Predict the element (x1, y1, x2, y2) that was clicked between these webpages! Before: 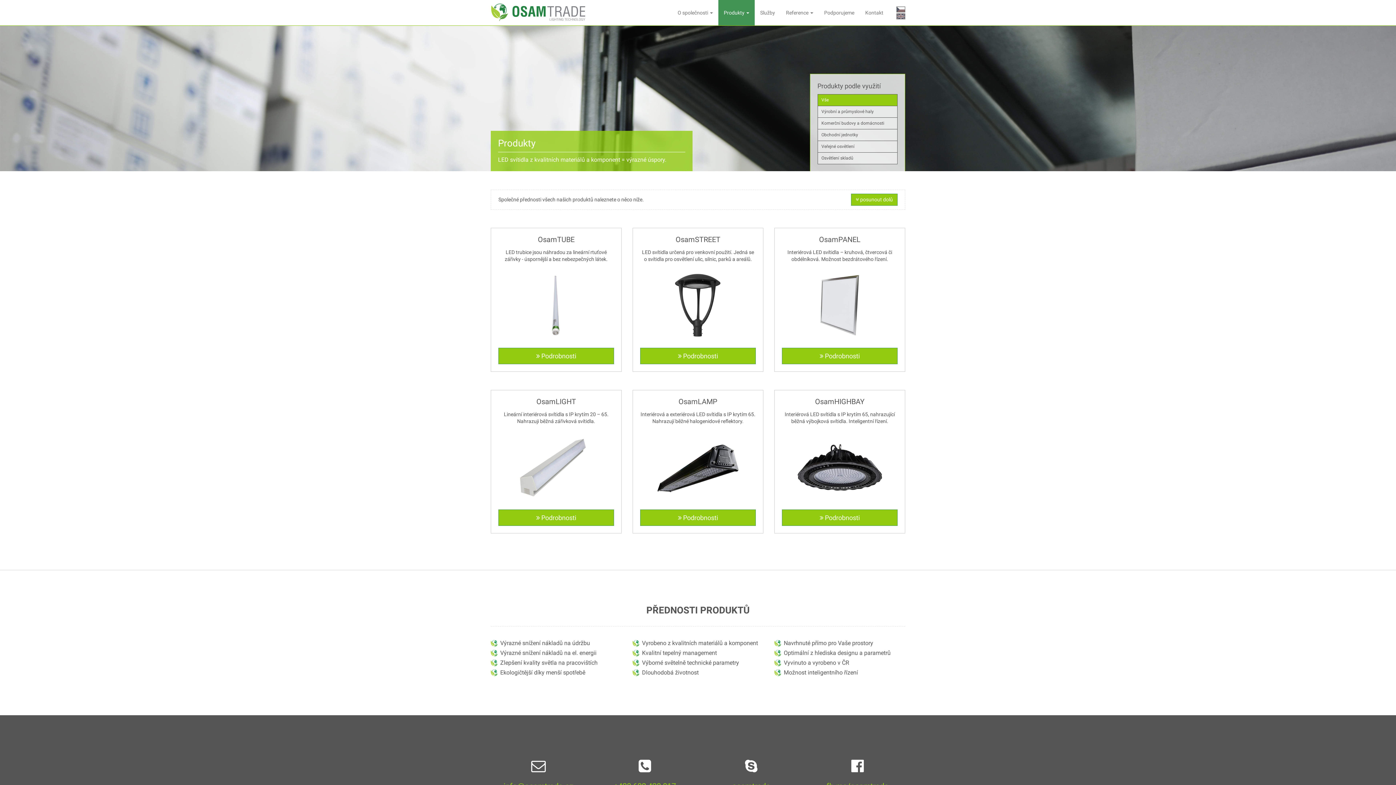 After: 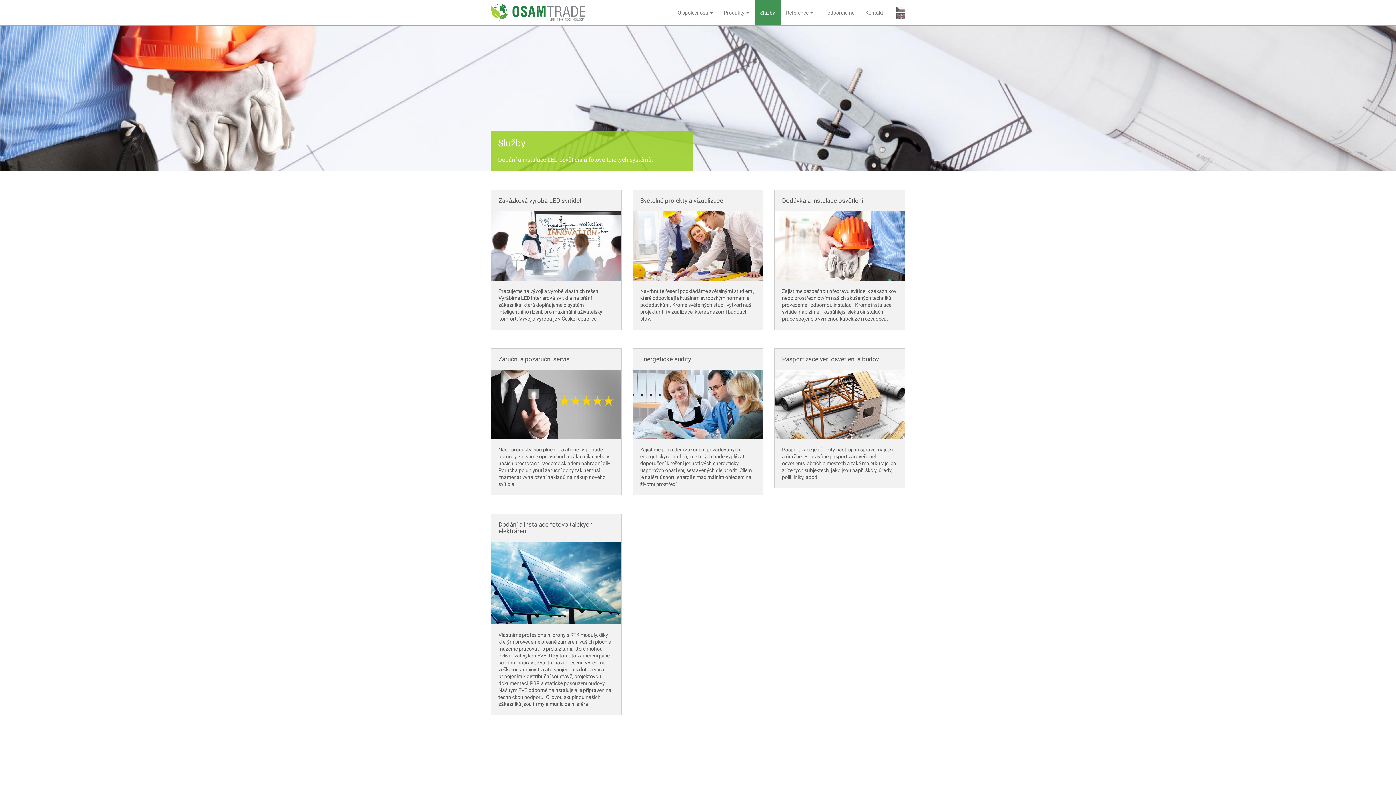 Action: label: Služby bbox: (754, 0, 780, 25)